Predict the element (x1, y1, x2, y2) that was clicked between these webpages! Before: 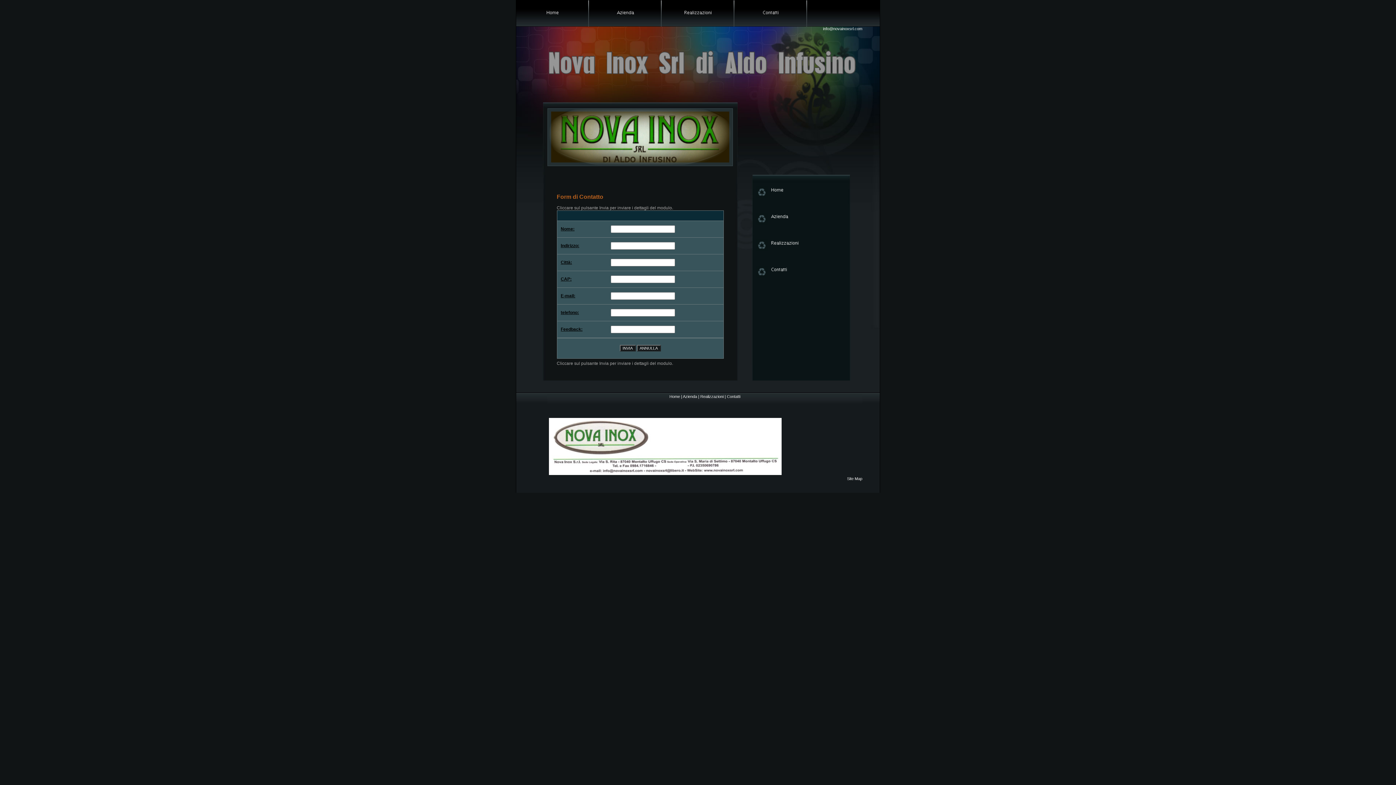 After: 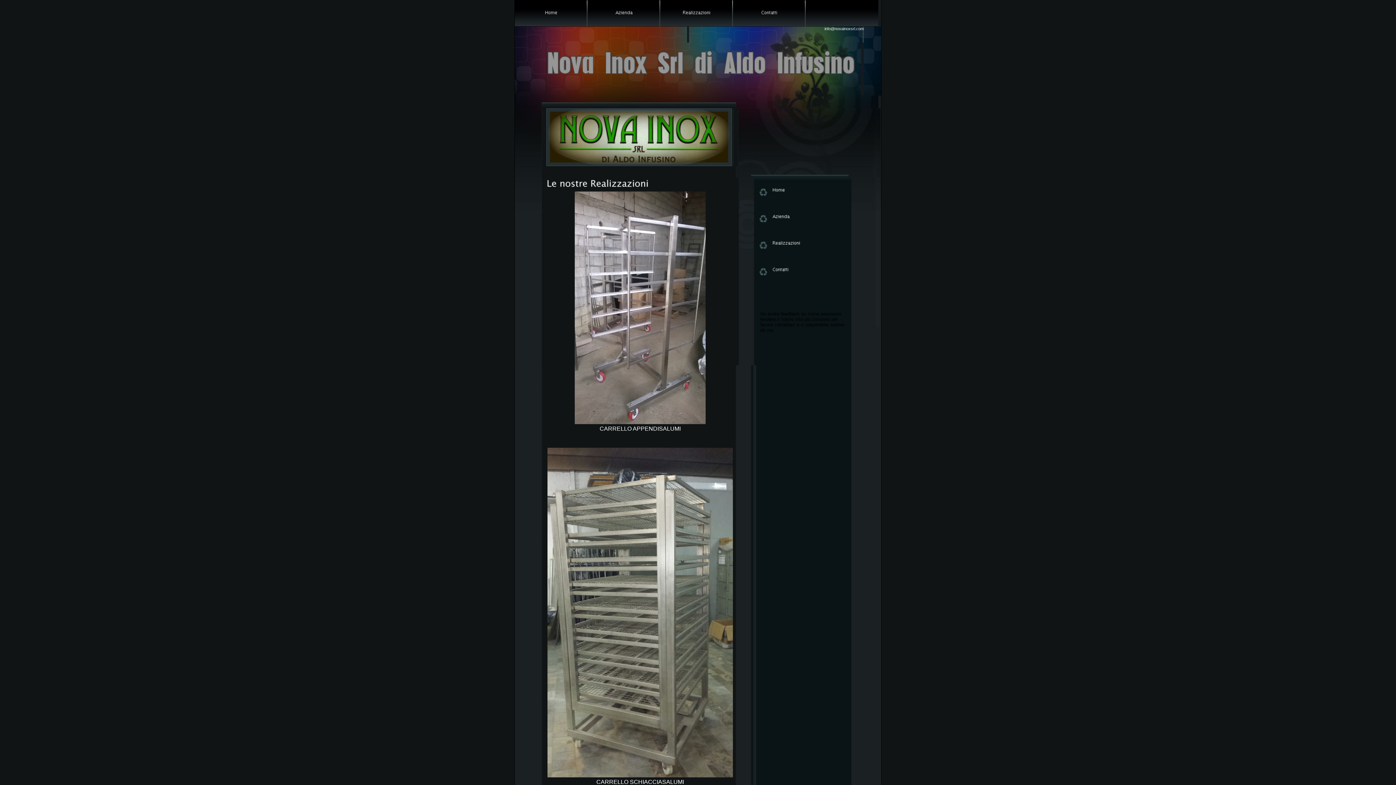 Action: bbox: (754, 252, 848, 258)